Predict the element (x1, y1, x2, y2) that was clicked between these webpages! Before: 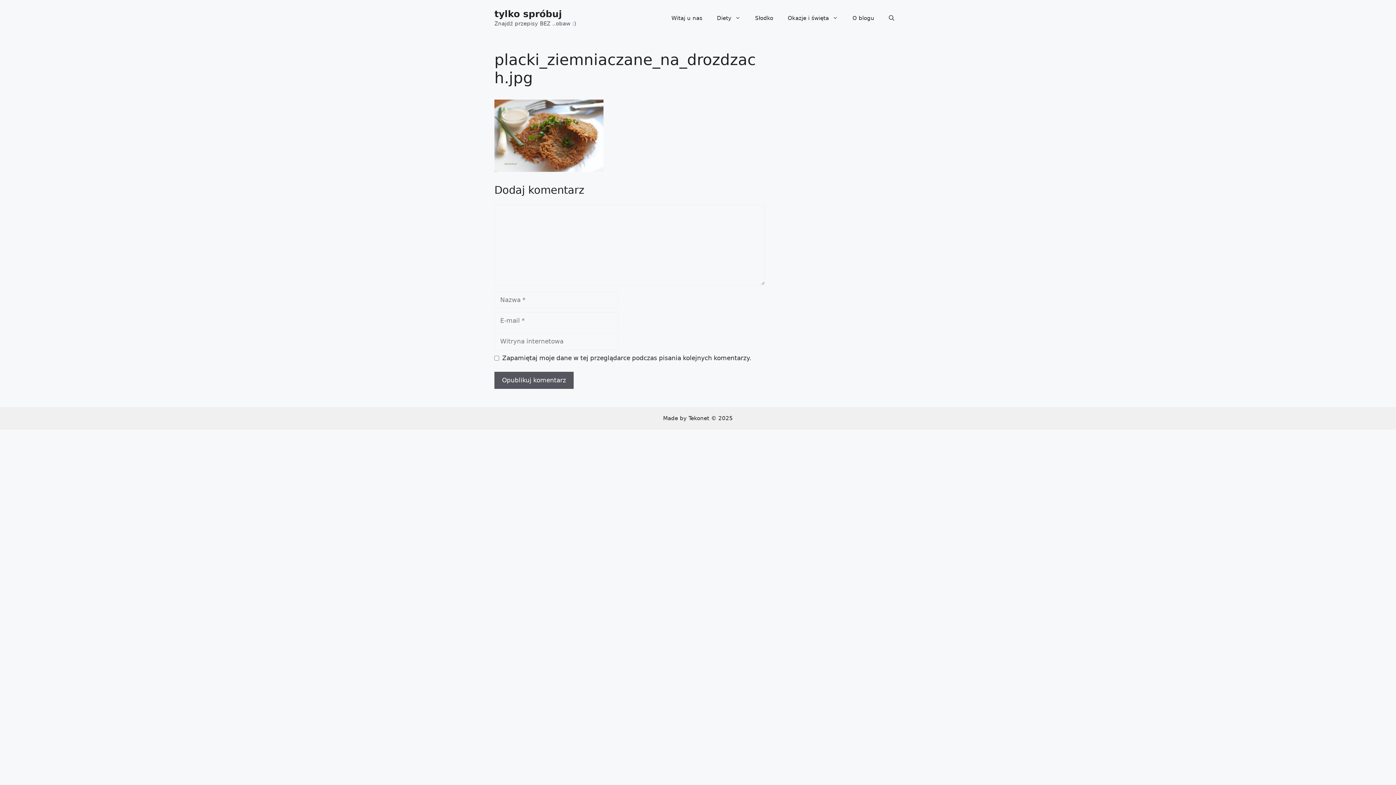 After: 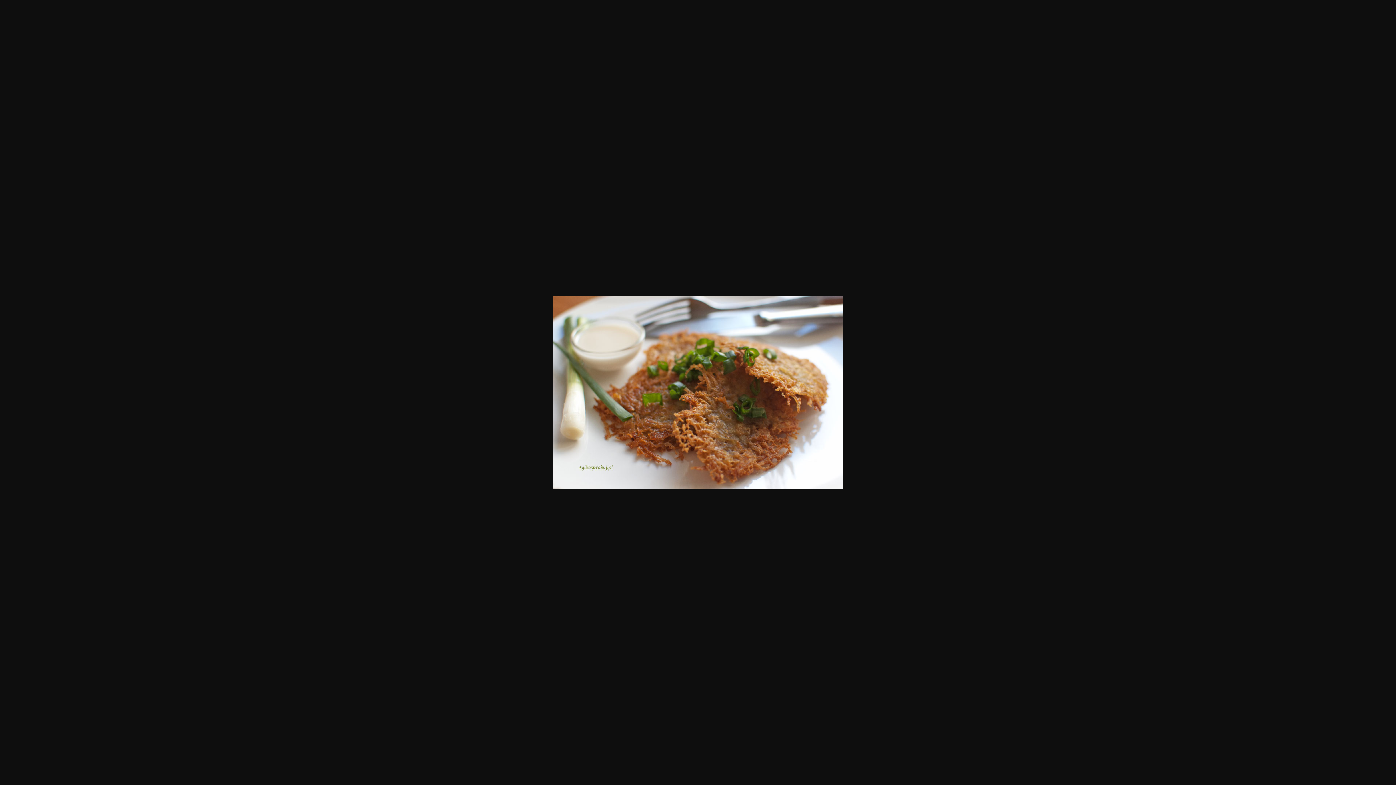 Action: bbox: (494, 166, 603, 173)